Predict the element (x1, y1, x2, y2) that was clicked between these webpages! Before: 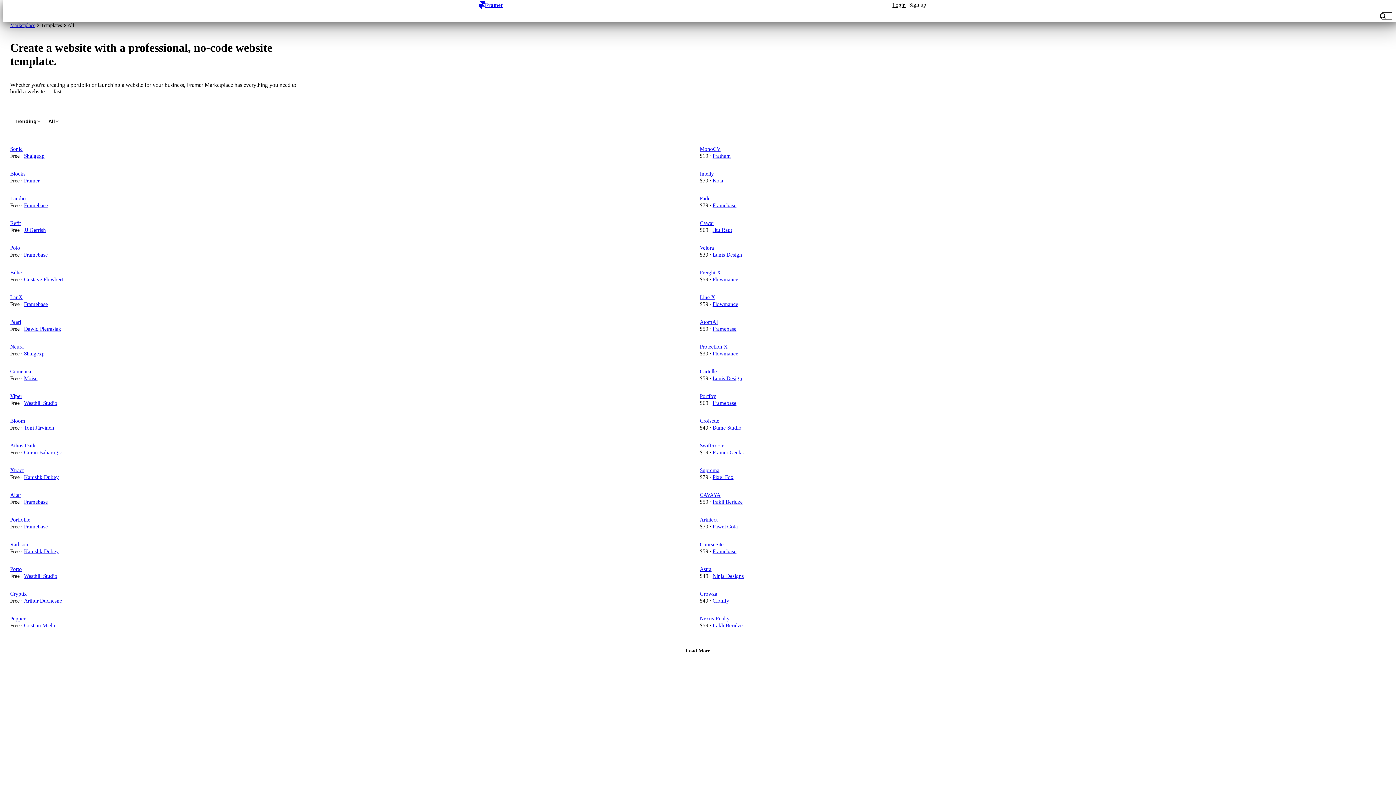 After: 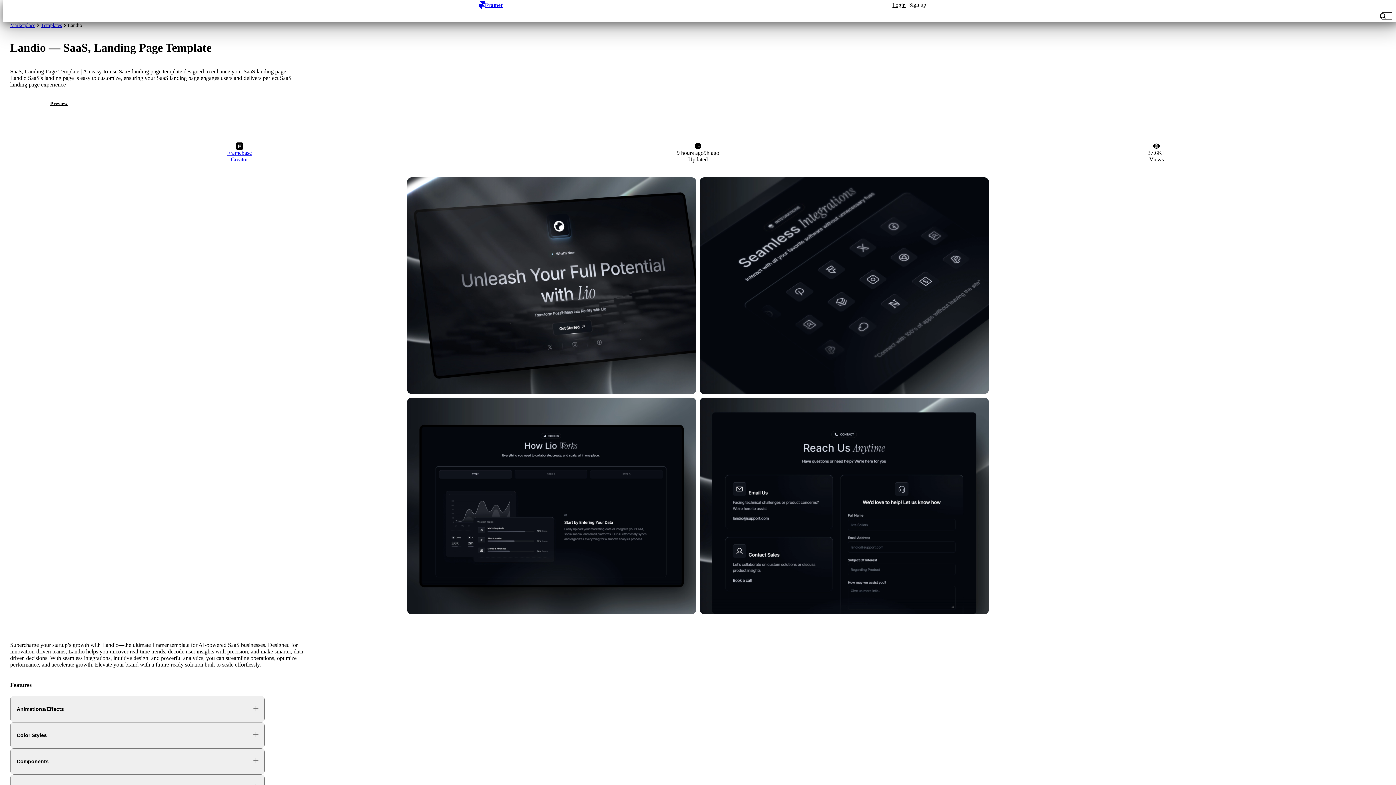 Action: label: Landio bbox: (10, 195, 696, 202)